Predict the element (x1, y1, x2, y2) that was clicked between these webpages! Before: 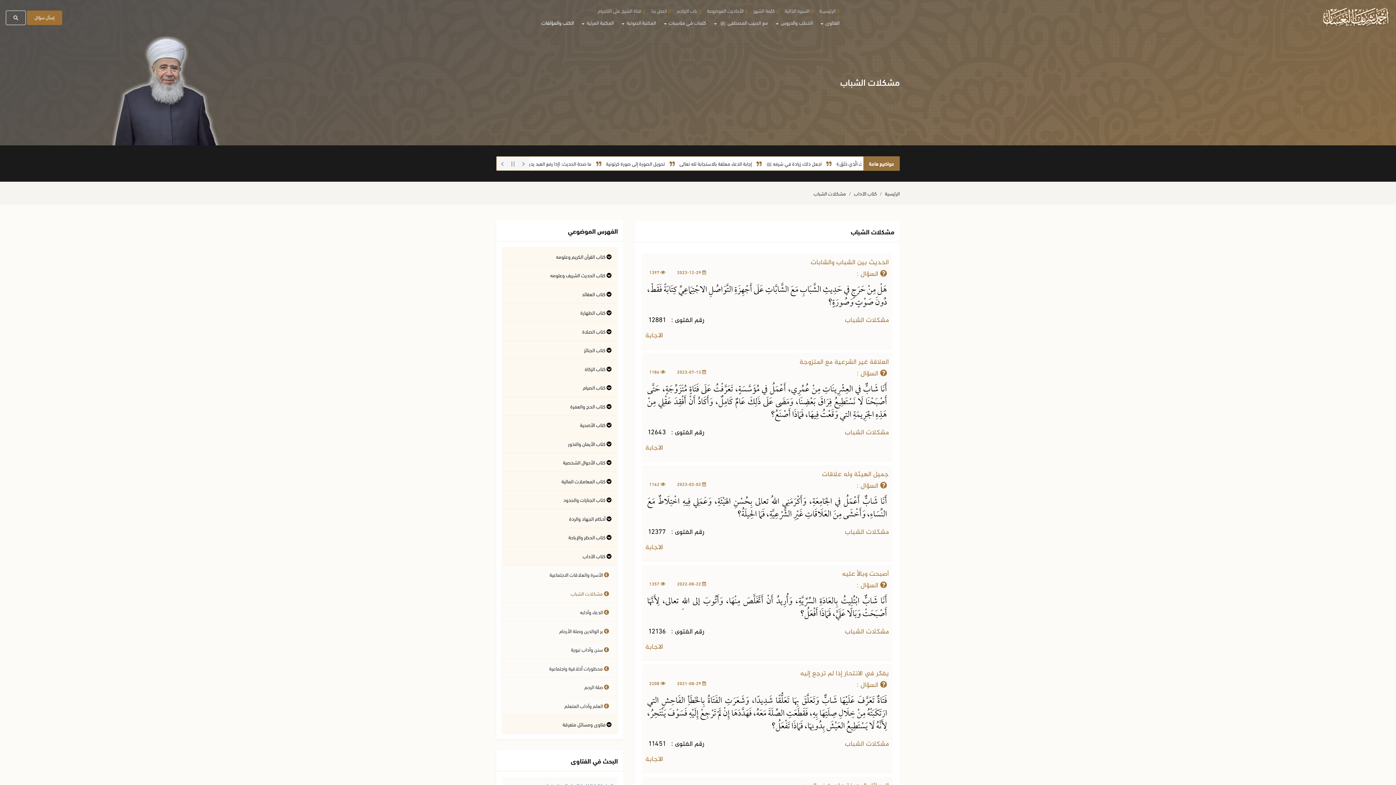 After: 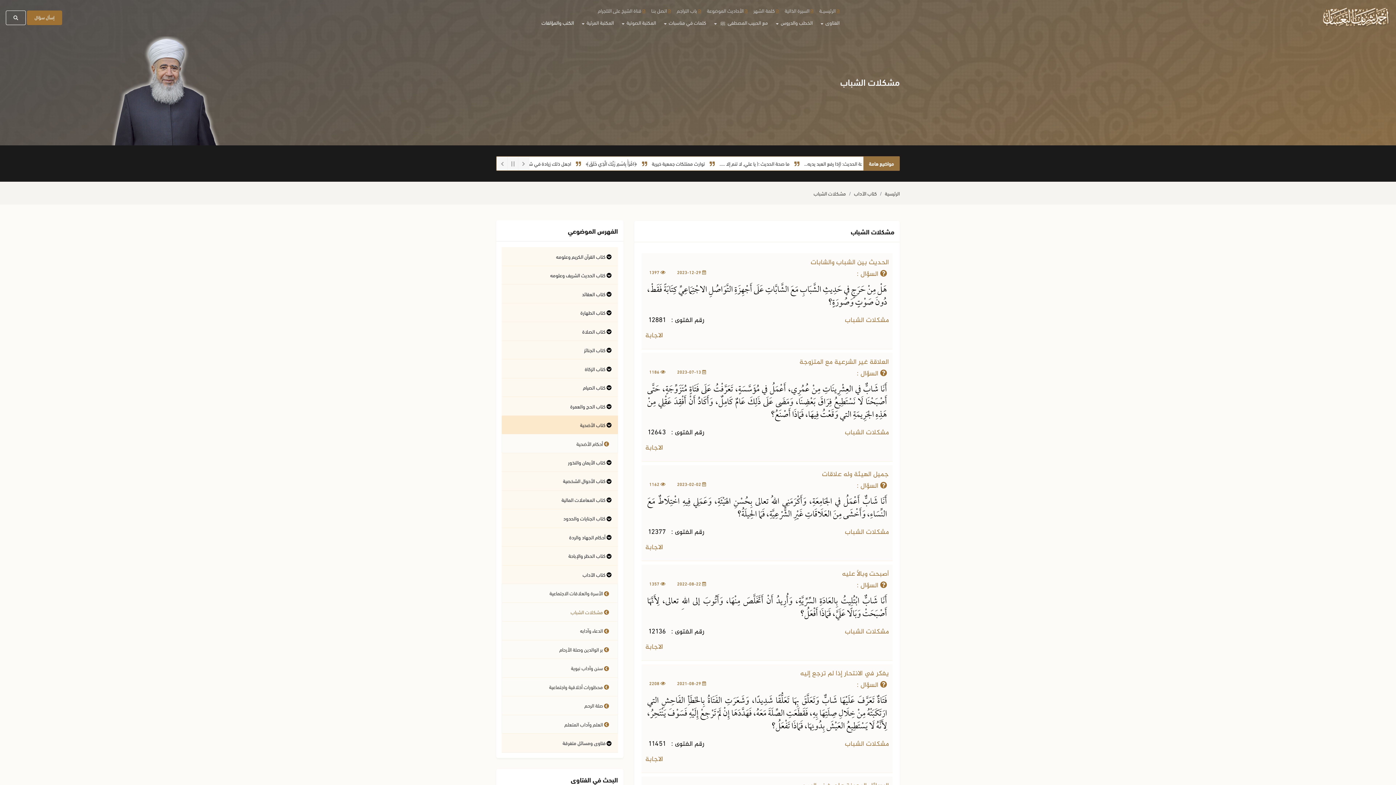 Action: label:  كتاب الأضحية bbox: (501, 415, 618, 434)